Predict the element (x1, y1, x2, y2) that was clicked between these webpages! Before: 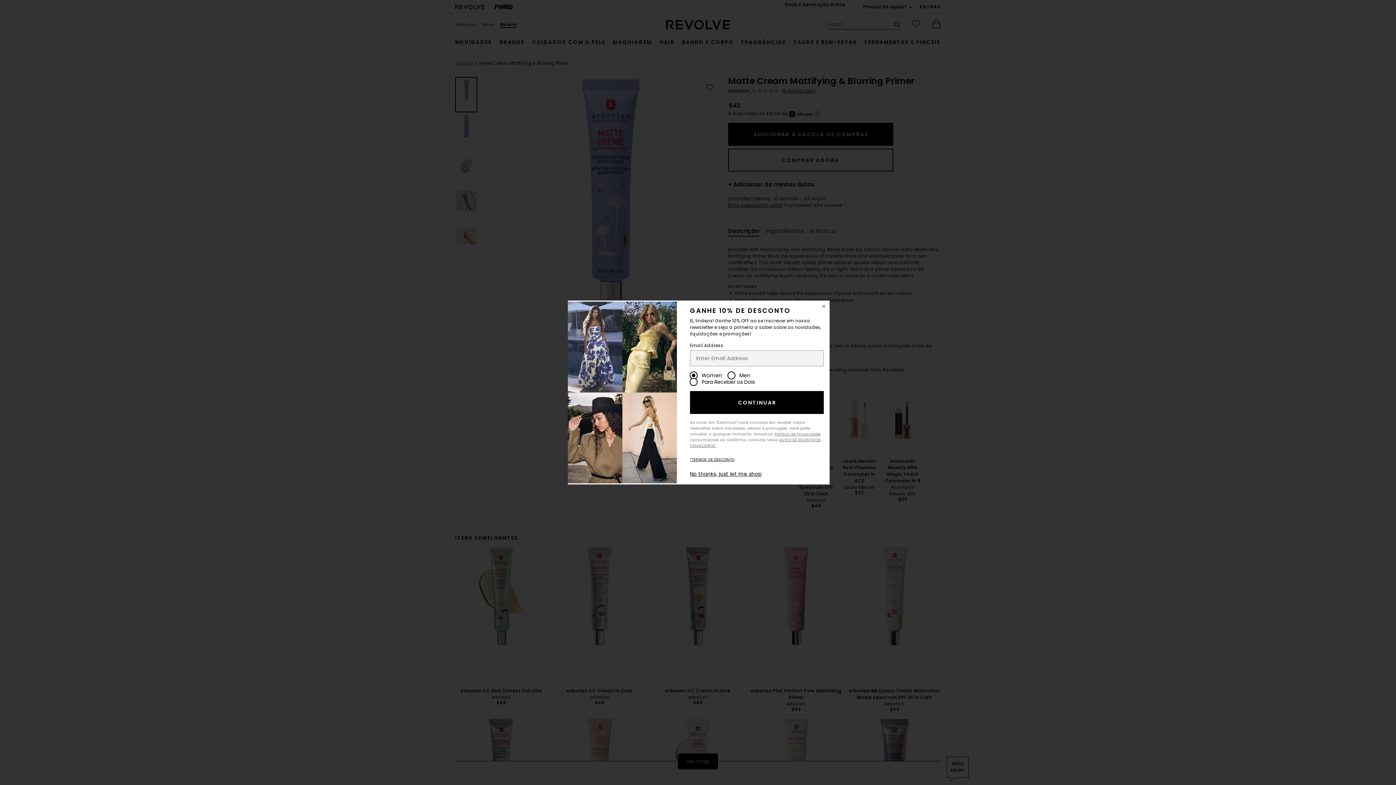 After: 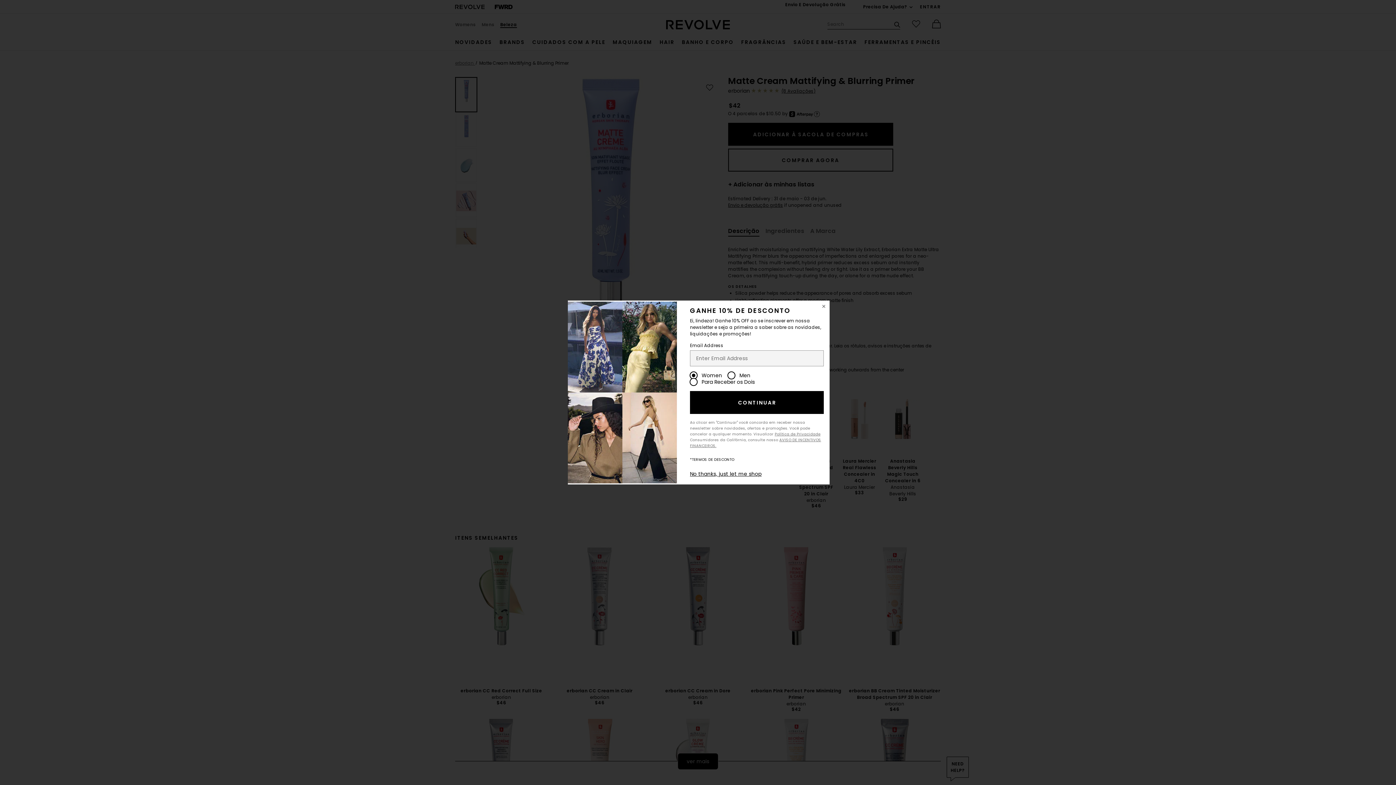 Action: label: *TERMOS DE DESCONTO bbox: (690, 457, 734, 462)